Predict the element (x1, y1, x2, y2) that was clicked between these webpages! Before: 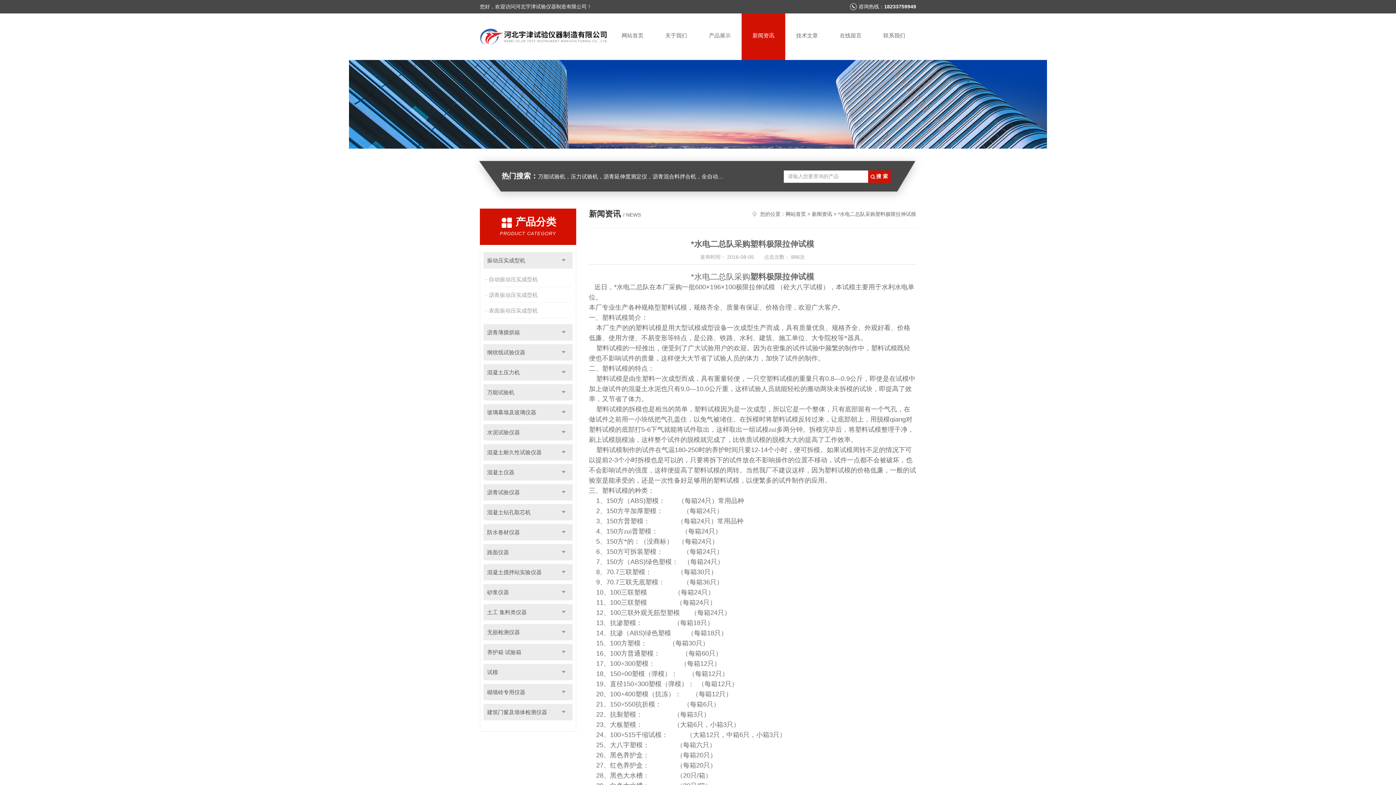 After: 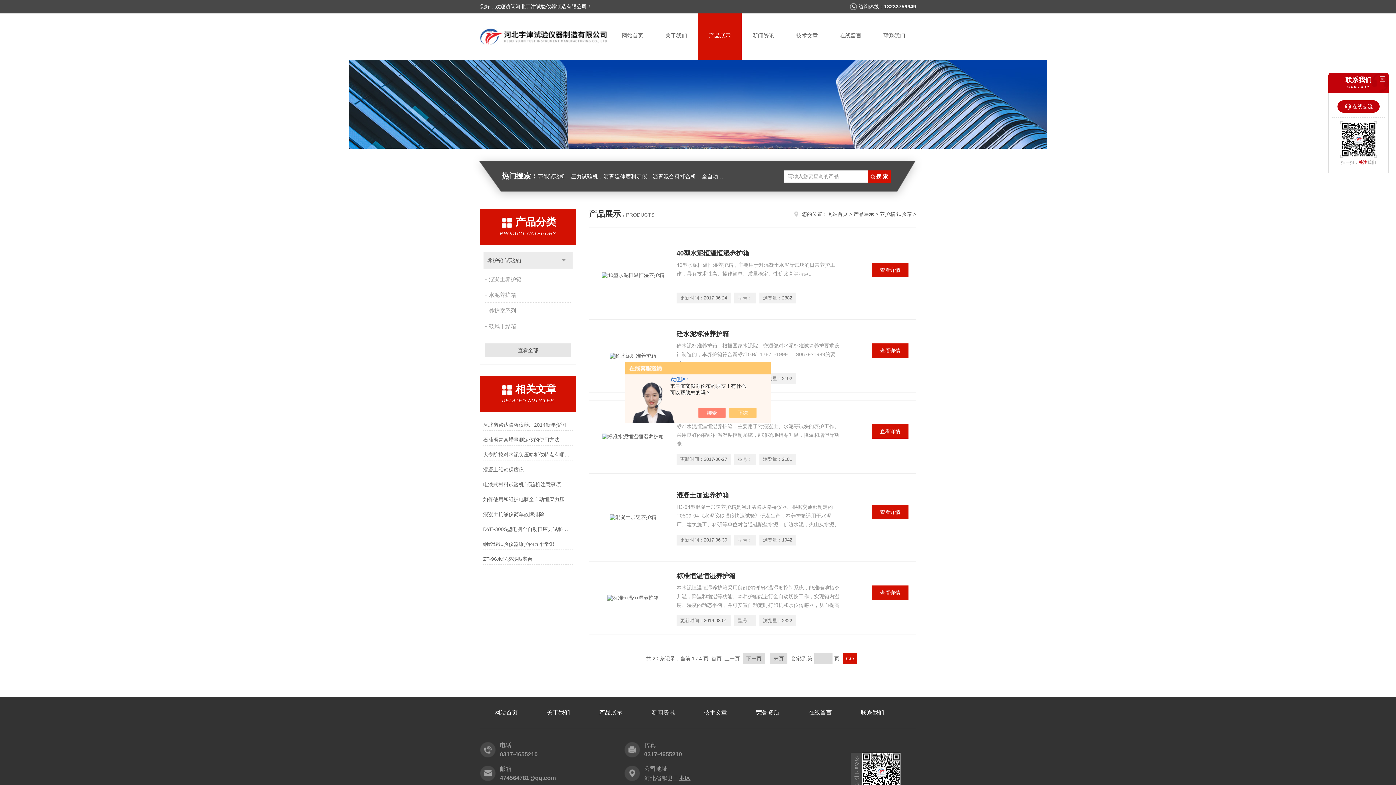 Action: bbox: (483, 644, 572, 660) label: 养护箱 试验箱